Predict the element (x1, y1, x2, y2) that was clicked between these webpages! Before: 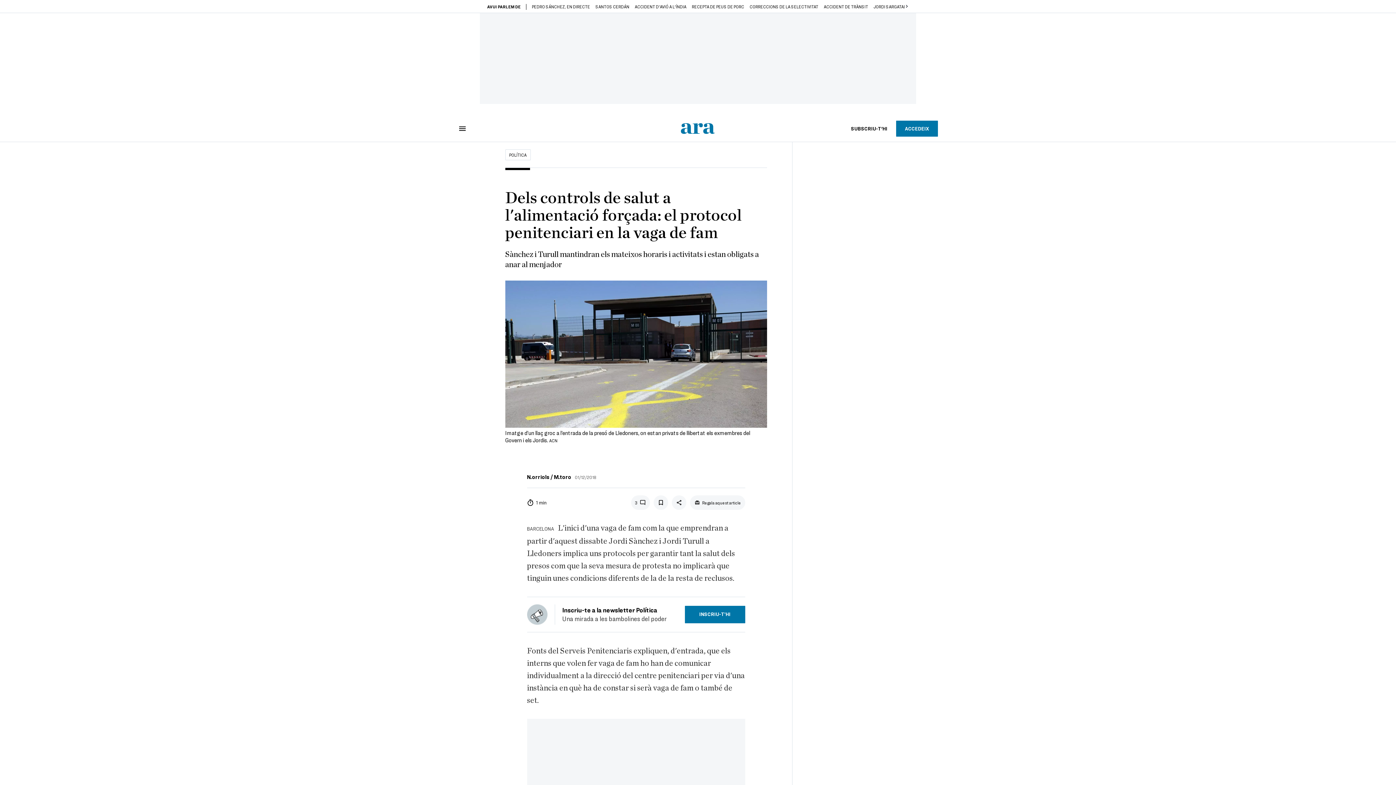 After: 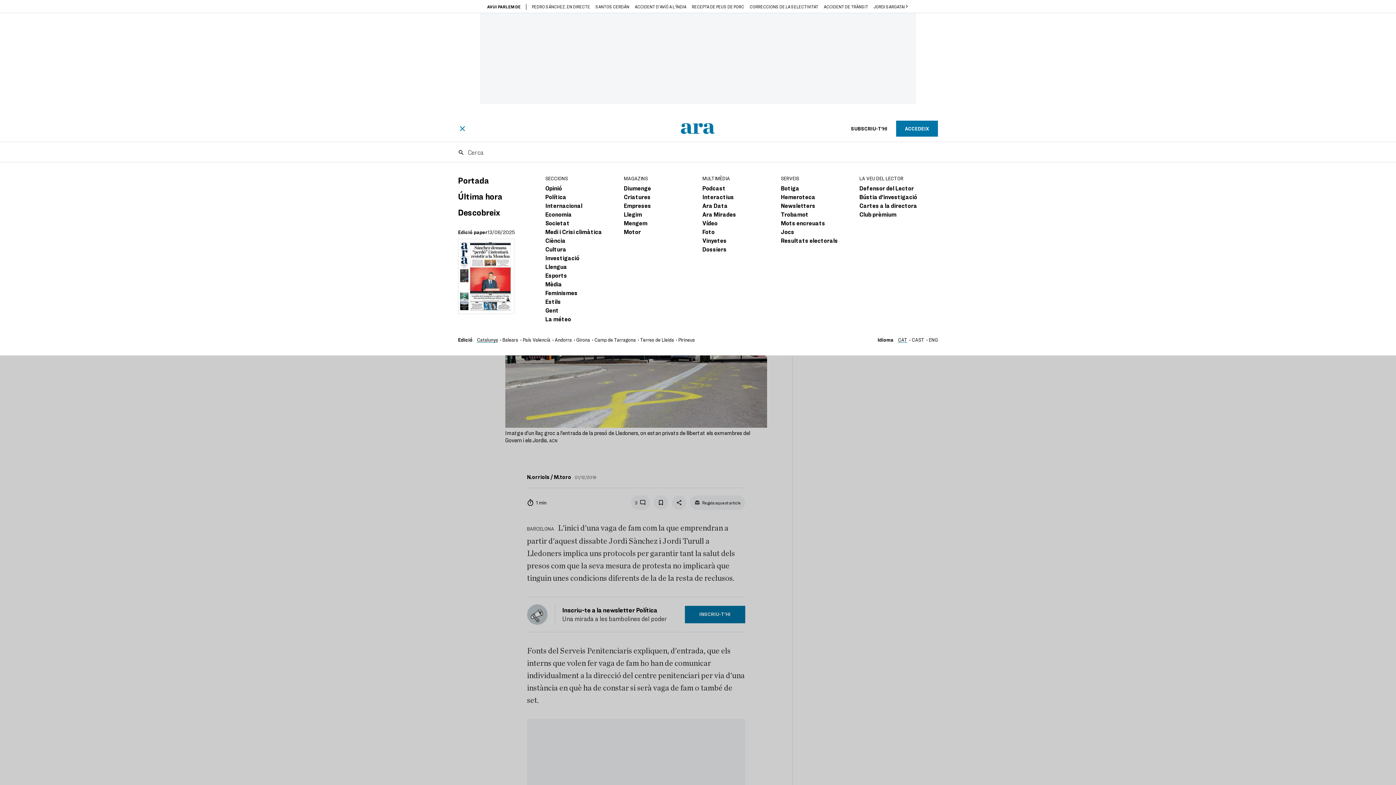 Action: bbox: (458, 124, 466, 132)